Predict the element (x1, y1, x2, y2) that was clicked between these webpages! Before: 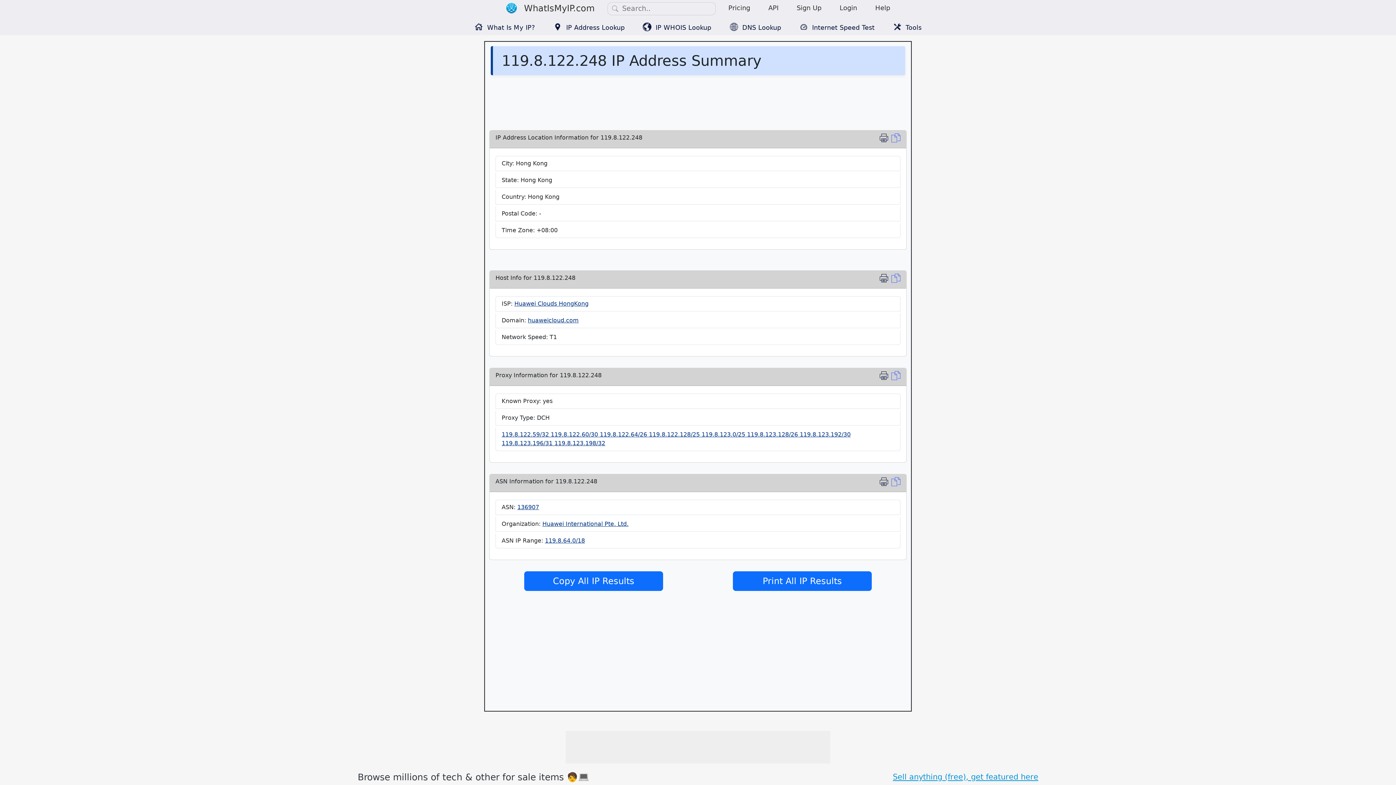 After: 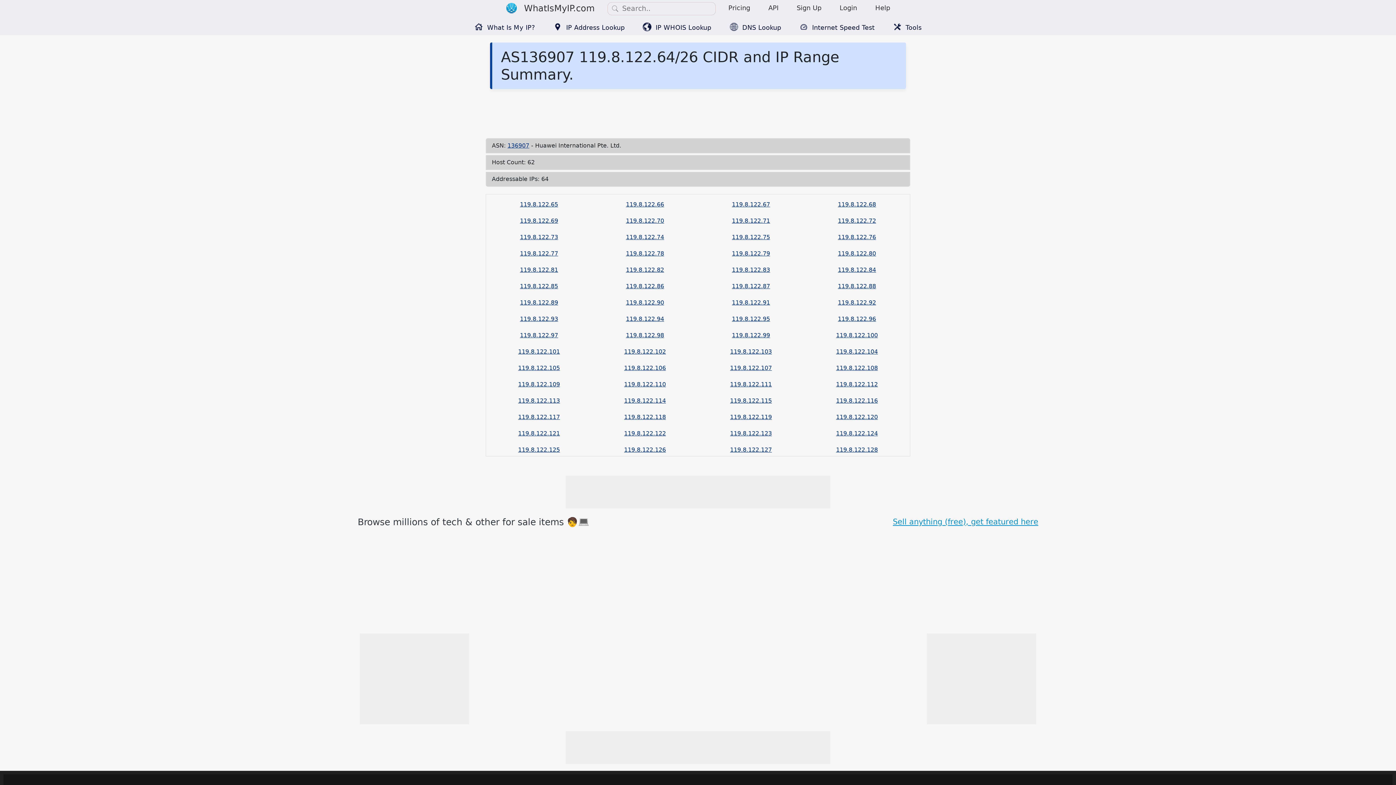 Action: bbox: (600, 431, 649, 438) label: 119.8.122.64/26 